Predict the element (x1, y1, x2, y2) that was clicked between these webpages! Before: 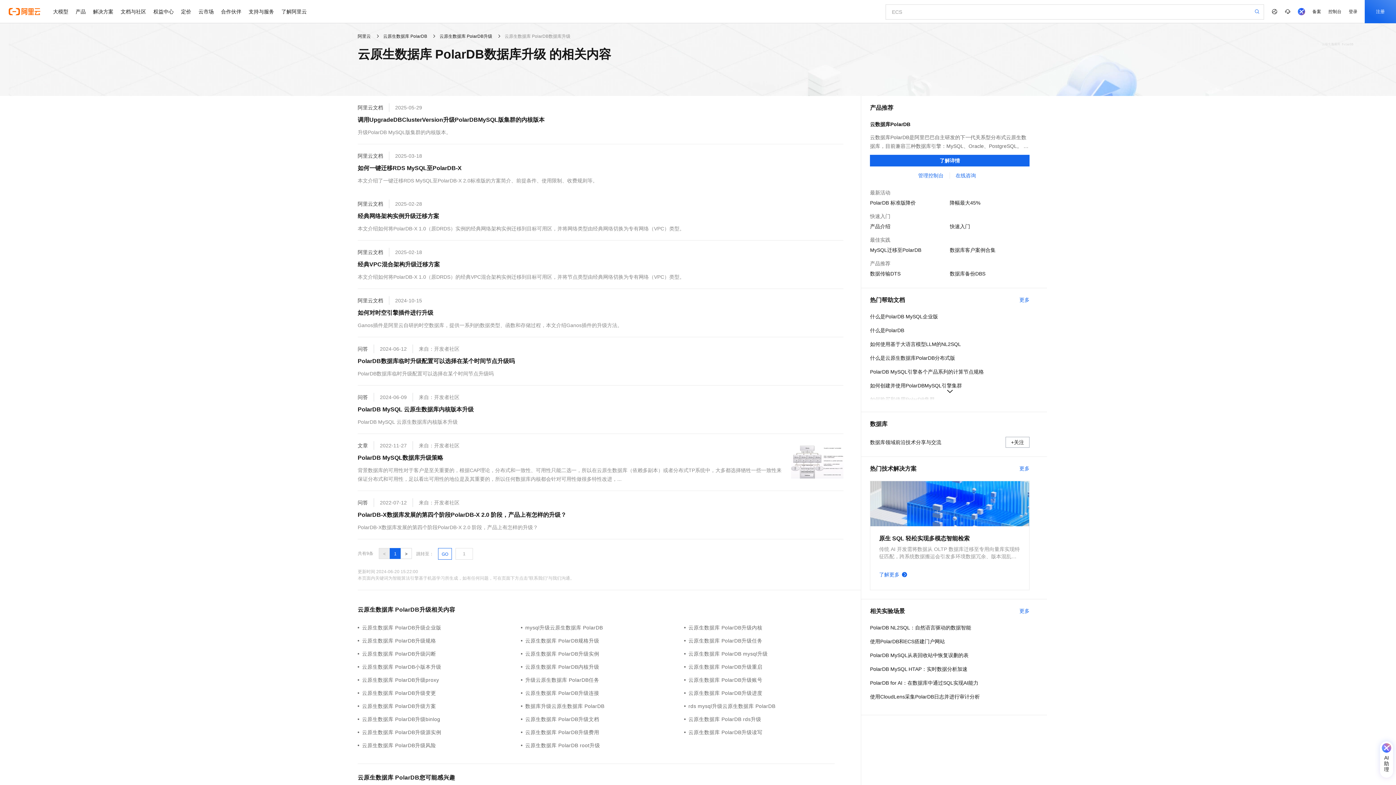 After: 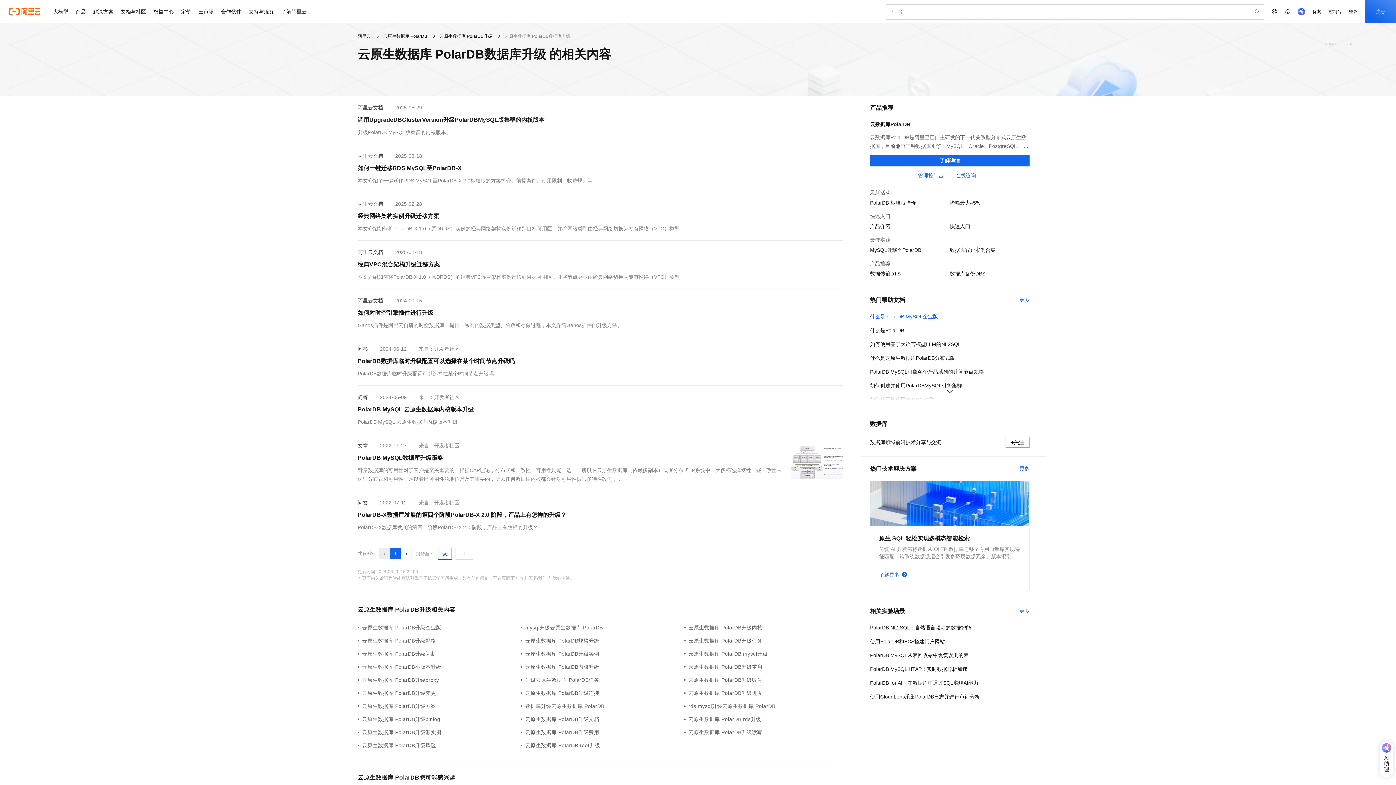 Action: bbox: (870, 312, 1029, 321) label: 什么是PolarDB MySQL企业版